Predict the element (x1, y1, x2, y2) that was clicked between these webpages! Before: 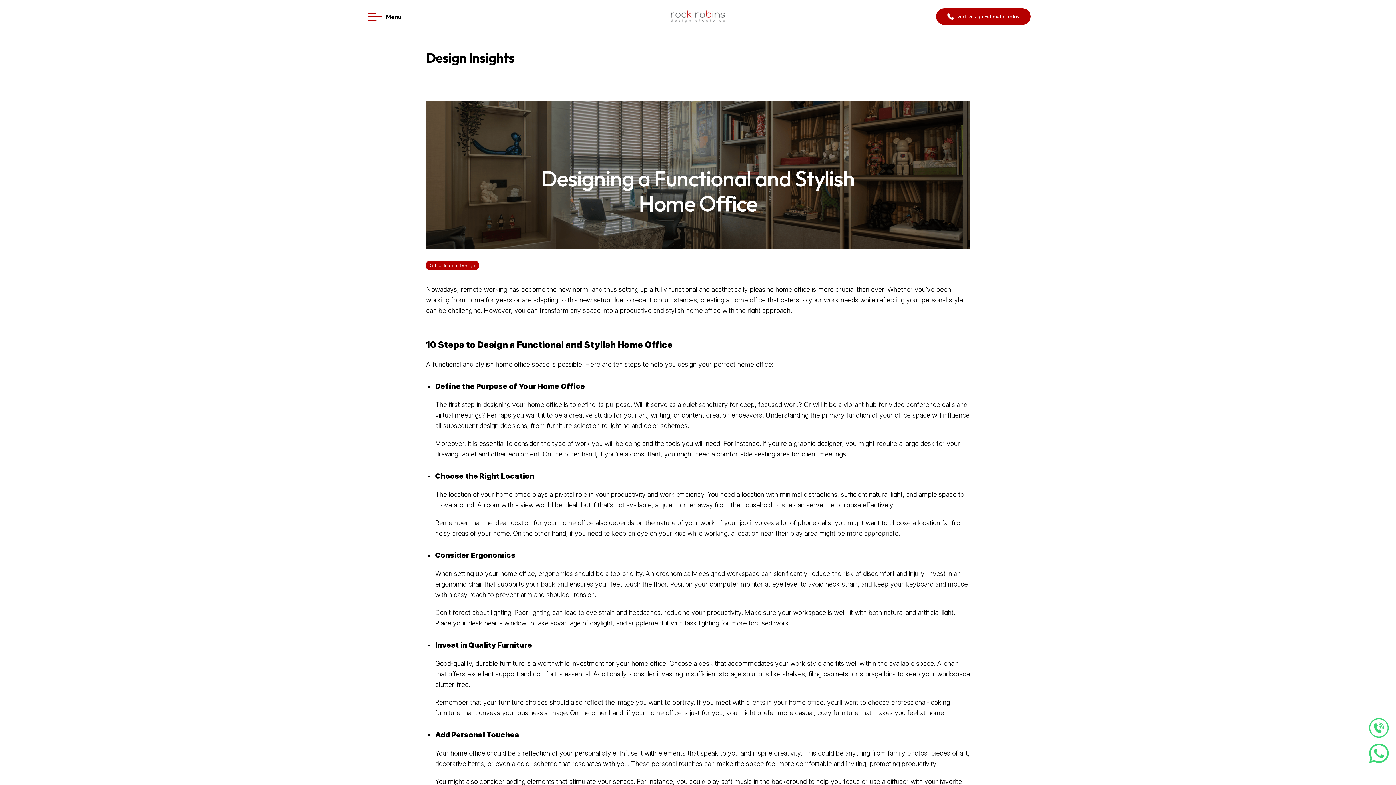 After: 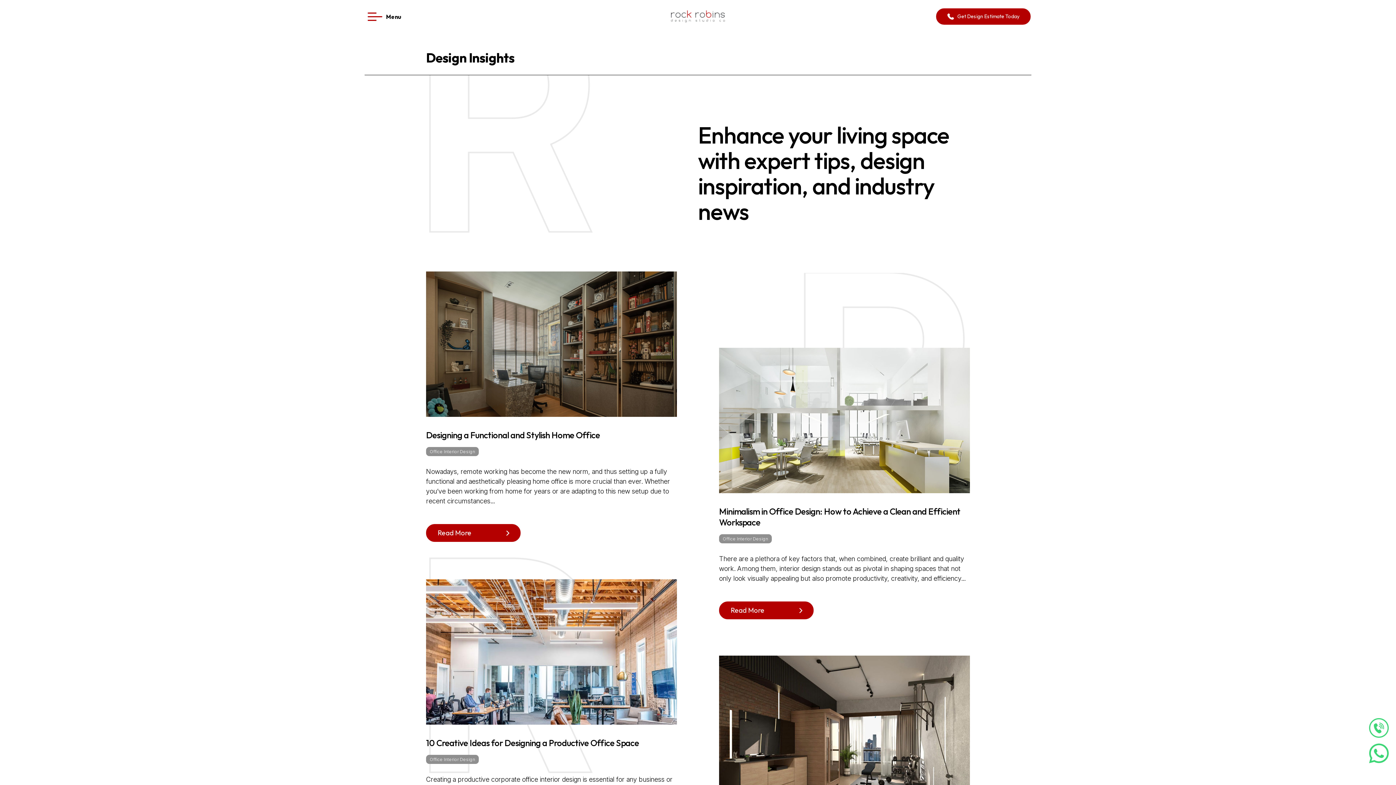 Action: label: Office Interior Design bbox: (426, 261, 478, 270)